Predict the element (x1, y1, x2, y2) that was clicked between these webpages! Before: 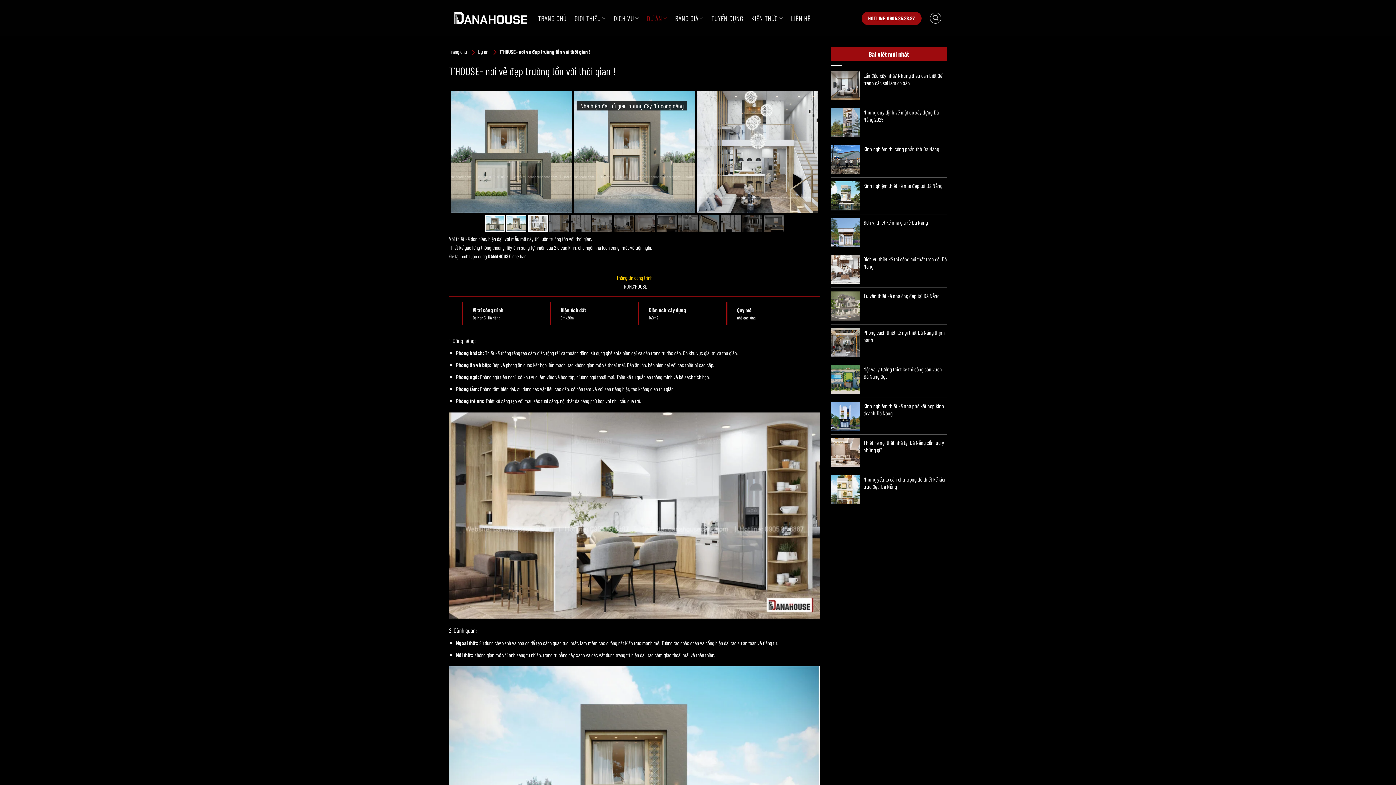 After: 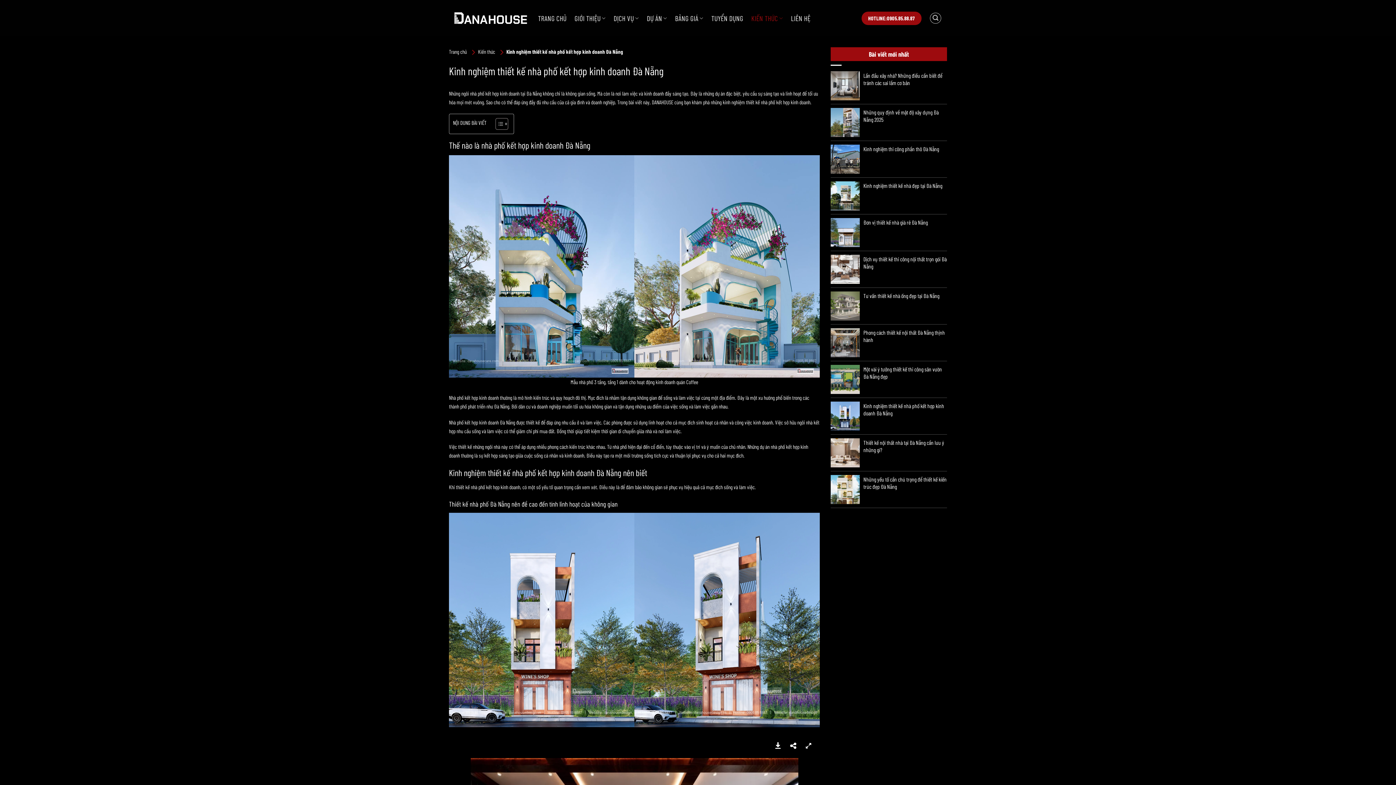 Action: bbox: (830, 401, 947, 430) label: 	
Kinh nghiệm thiết kế nhà phố kết hợp kinh doanh Đà Nẵng